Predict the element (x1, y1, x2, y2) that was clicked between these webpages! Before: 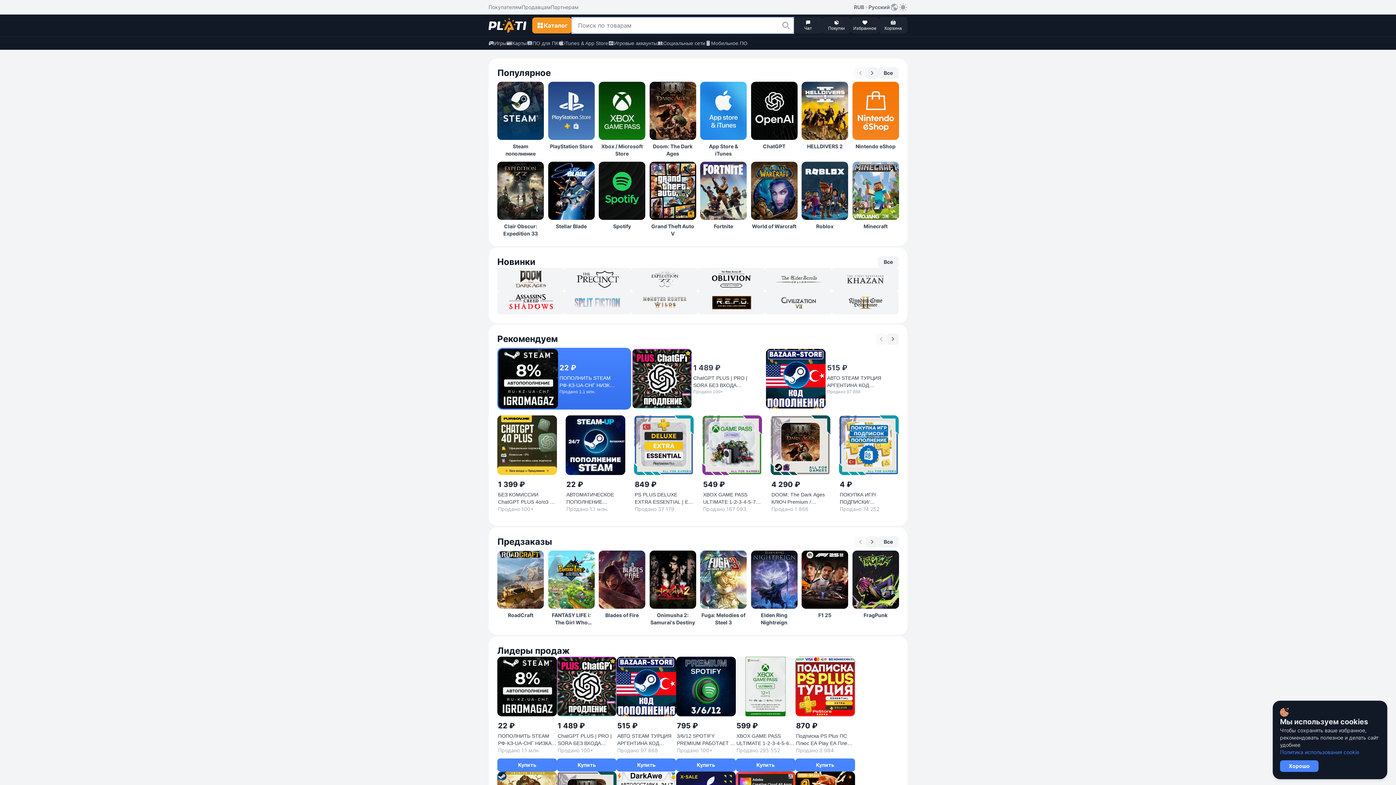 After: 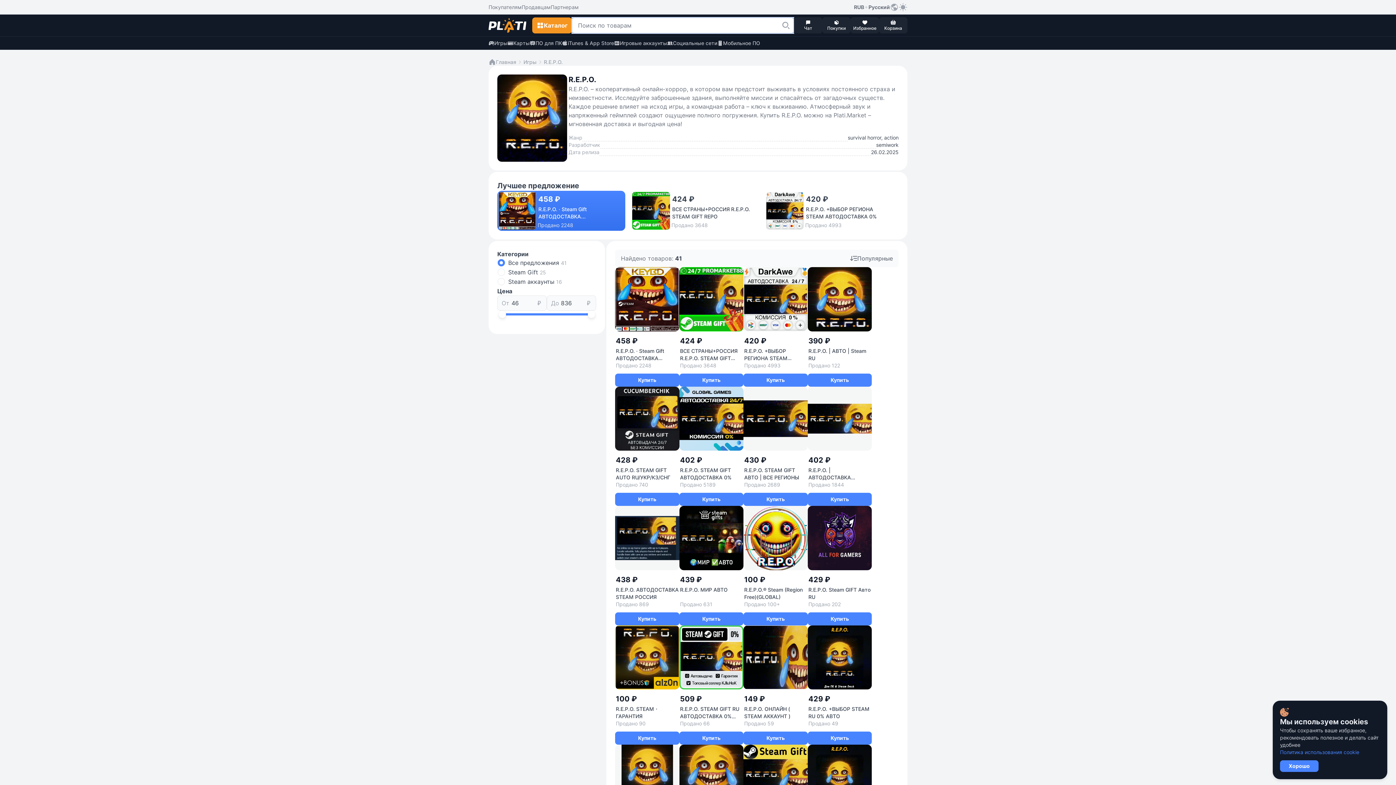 Action: bbox: (698, 291, 765, 314)